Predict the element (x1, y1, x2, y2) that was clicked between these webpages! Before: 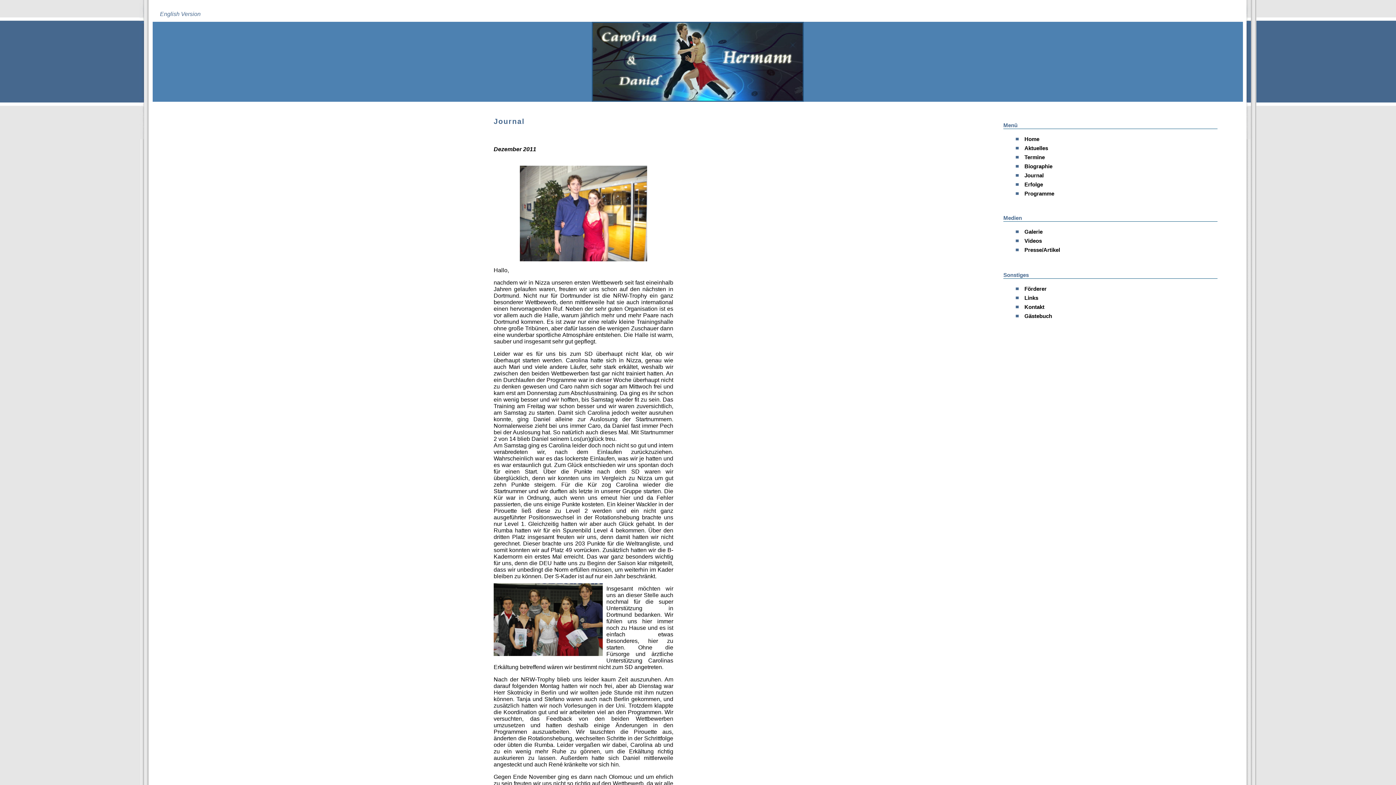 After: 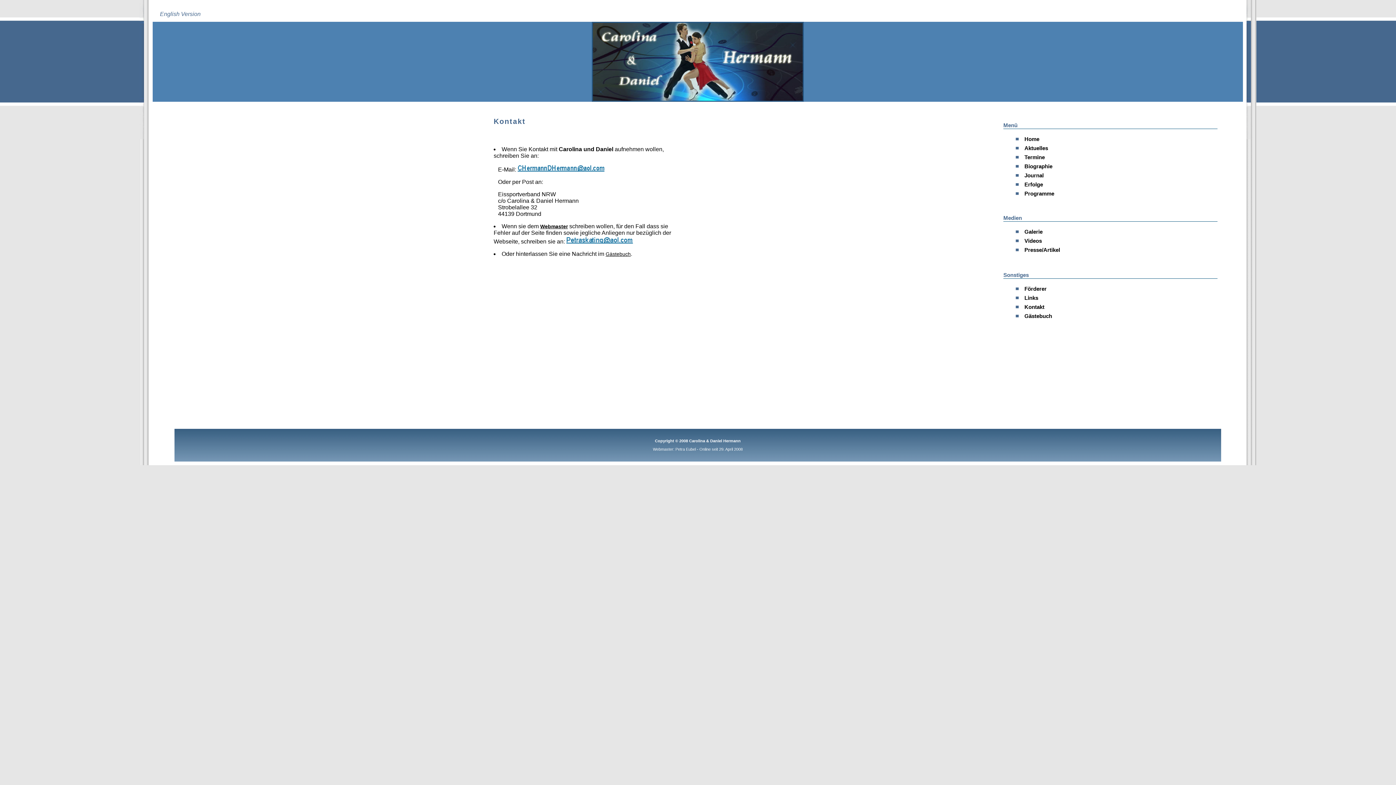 Action: label: Kontakt bbox: (1014, 302, 1097, 311)